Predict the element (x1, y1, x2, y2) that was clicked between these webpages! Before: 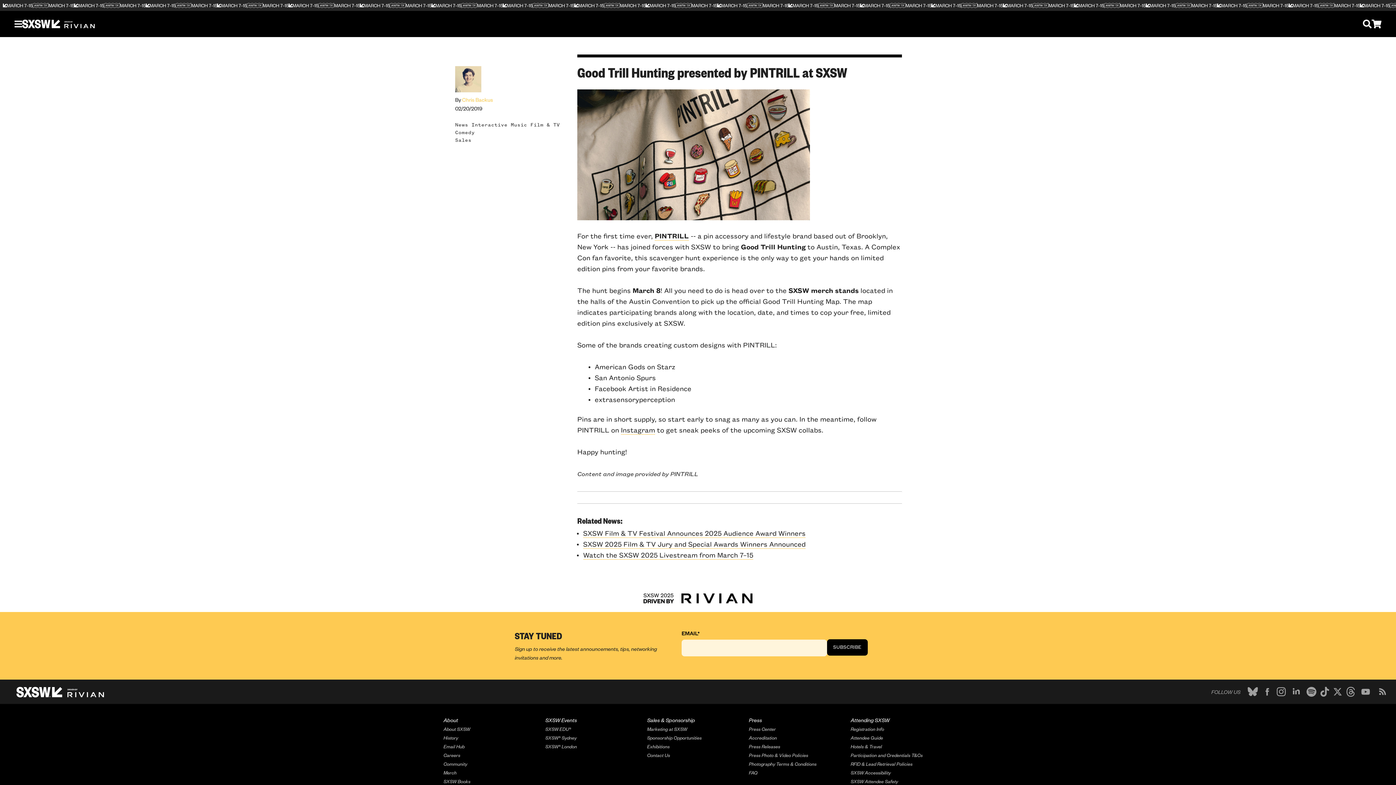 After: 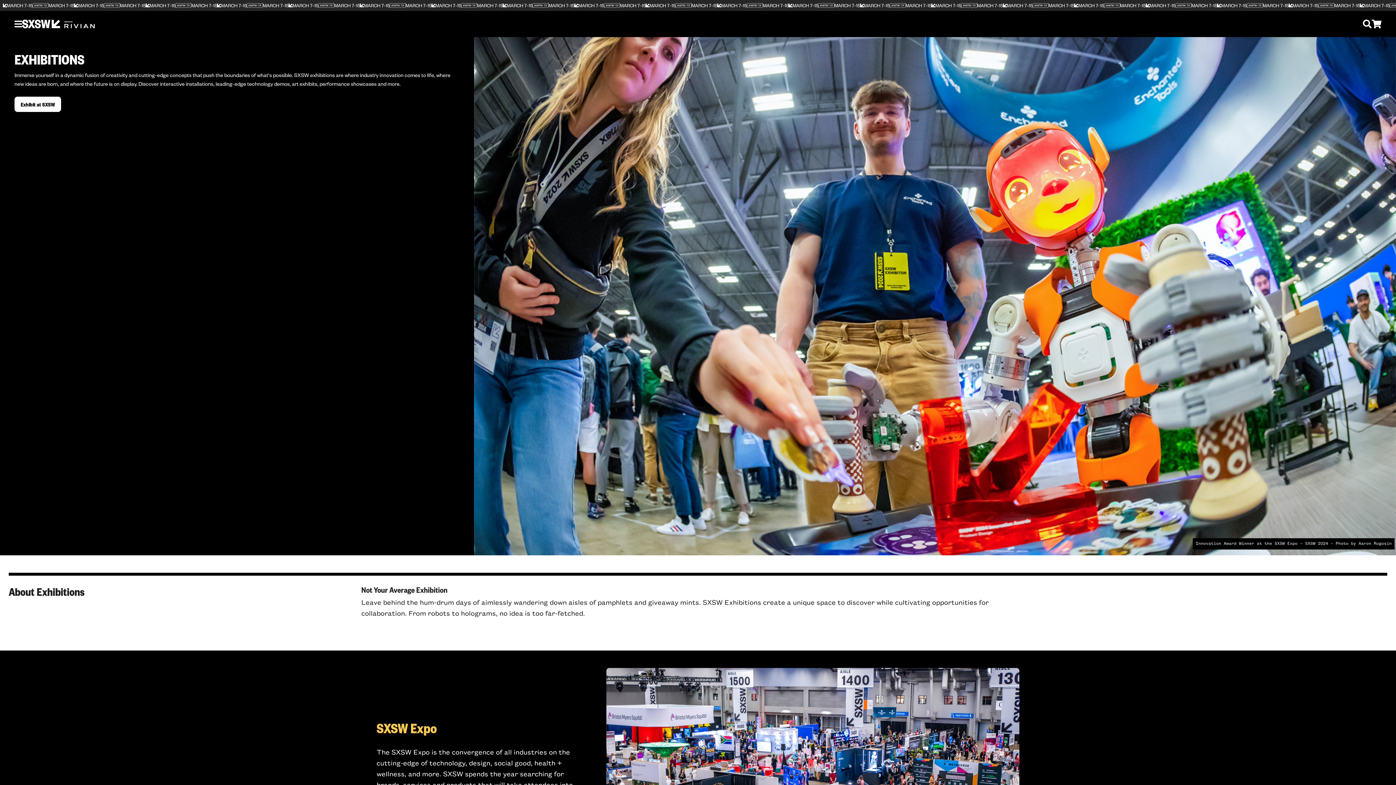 Action: bbox: (647, 743, 669, 749) label: Exhibitions